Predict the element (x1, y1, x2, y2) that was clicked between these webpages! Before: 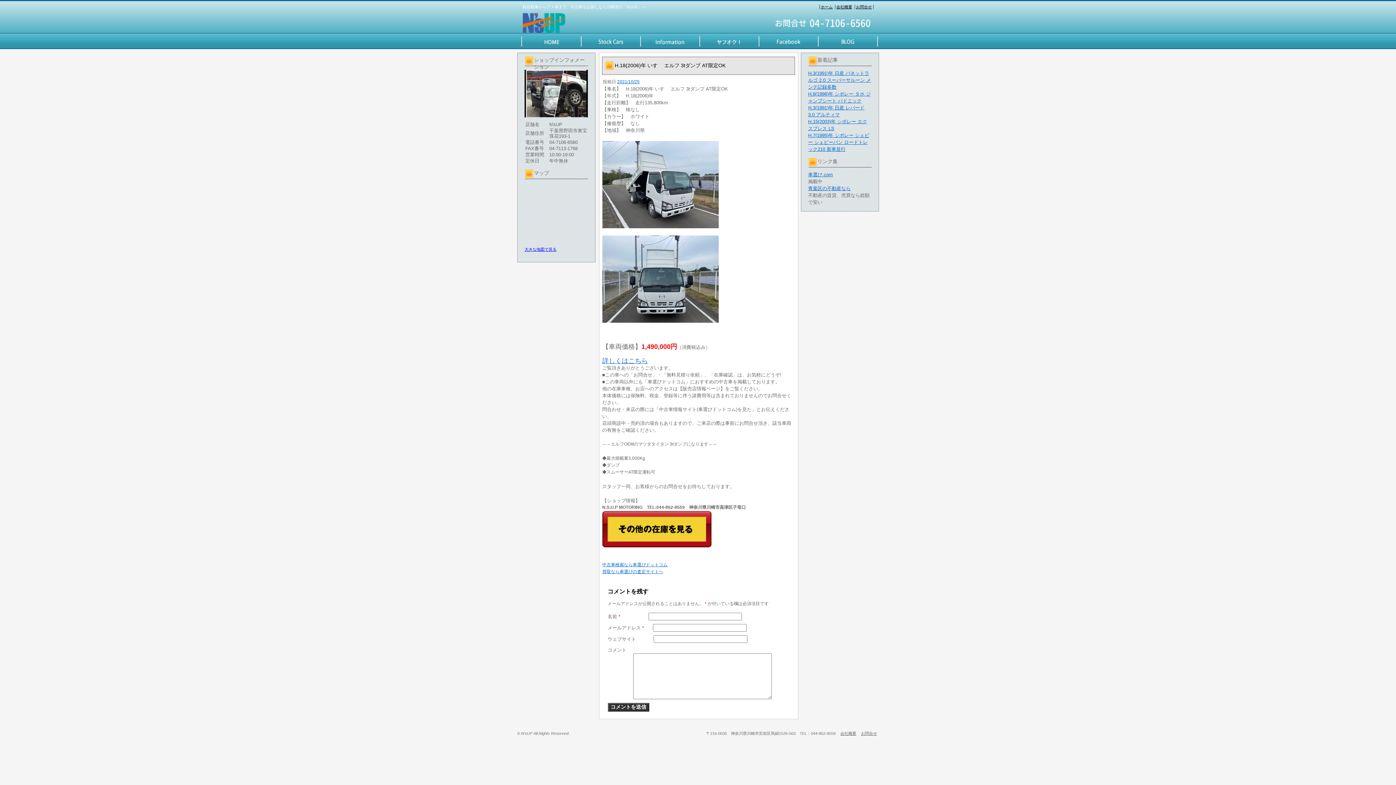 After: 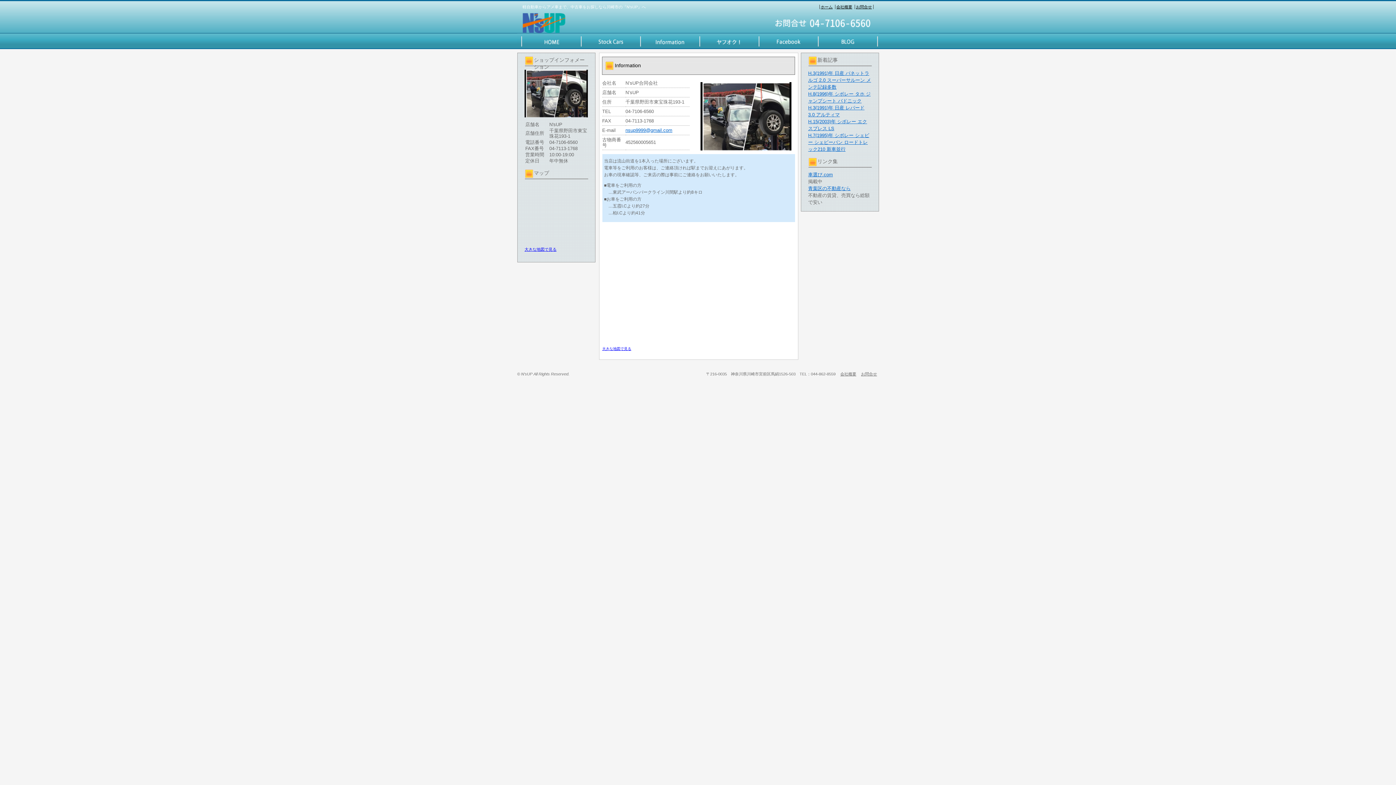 Action: bbox: (640, 33, 699, 49)